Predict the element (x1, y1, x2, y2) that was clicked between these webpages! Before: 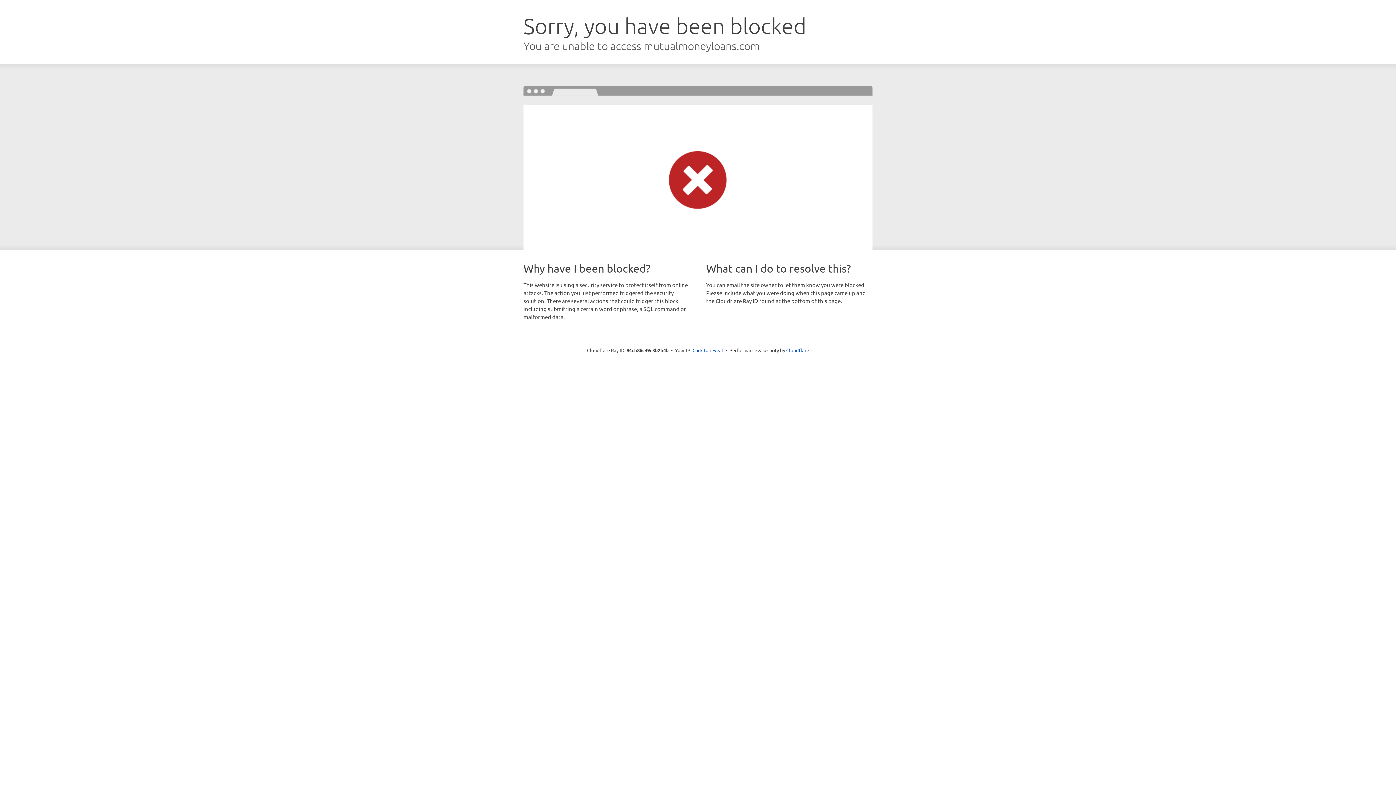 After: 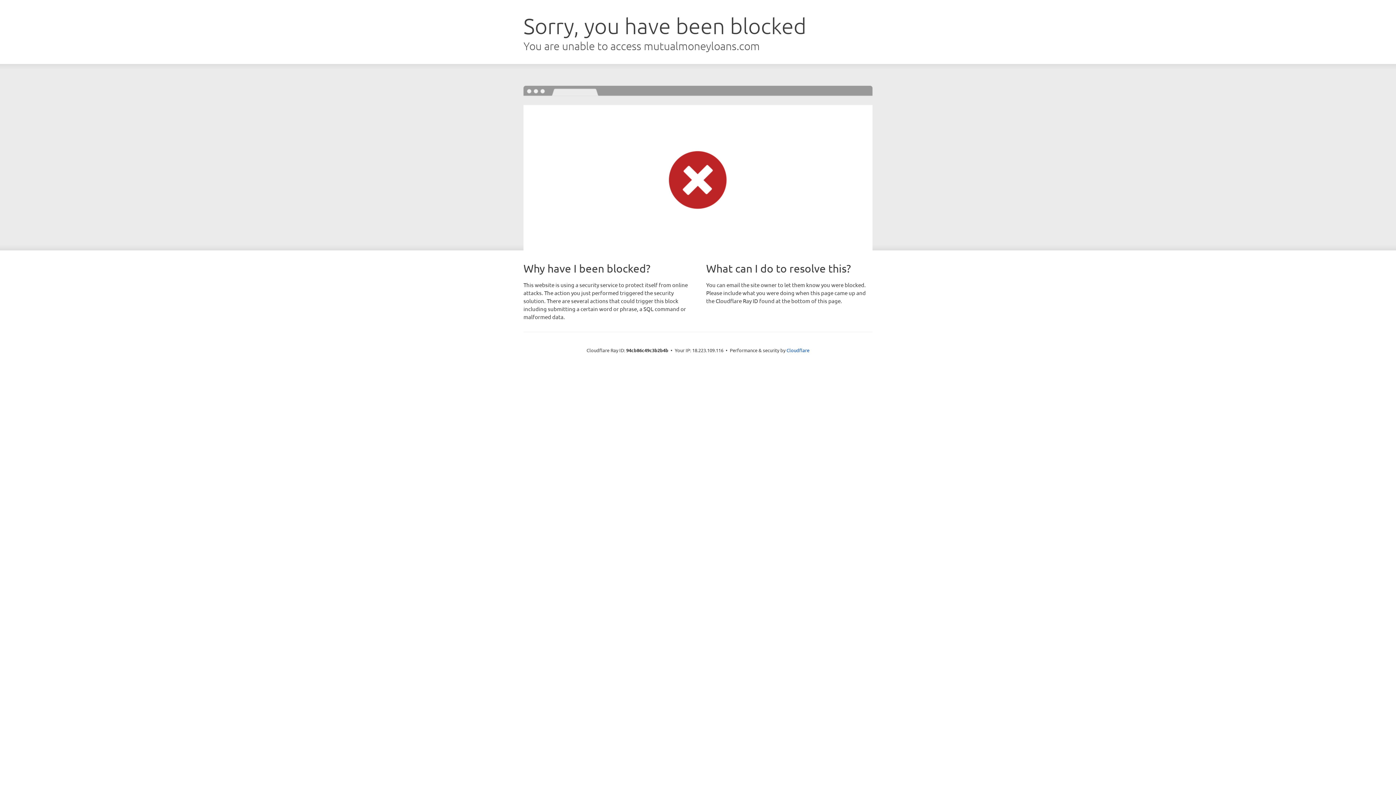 Action: bbox: (692, 346, 723, 353) label: Click to reveal